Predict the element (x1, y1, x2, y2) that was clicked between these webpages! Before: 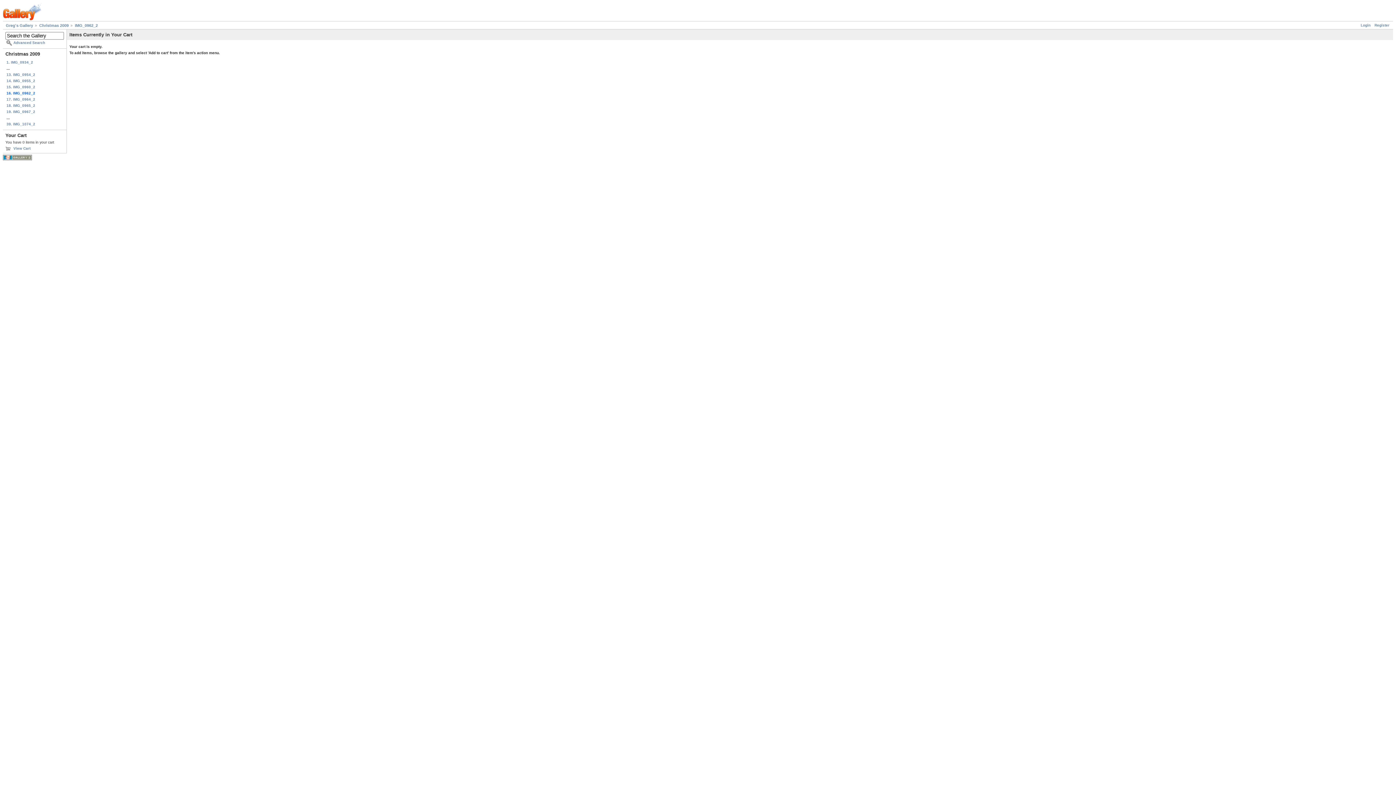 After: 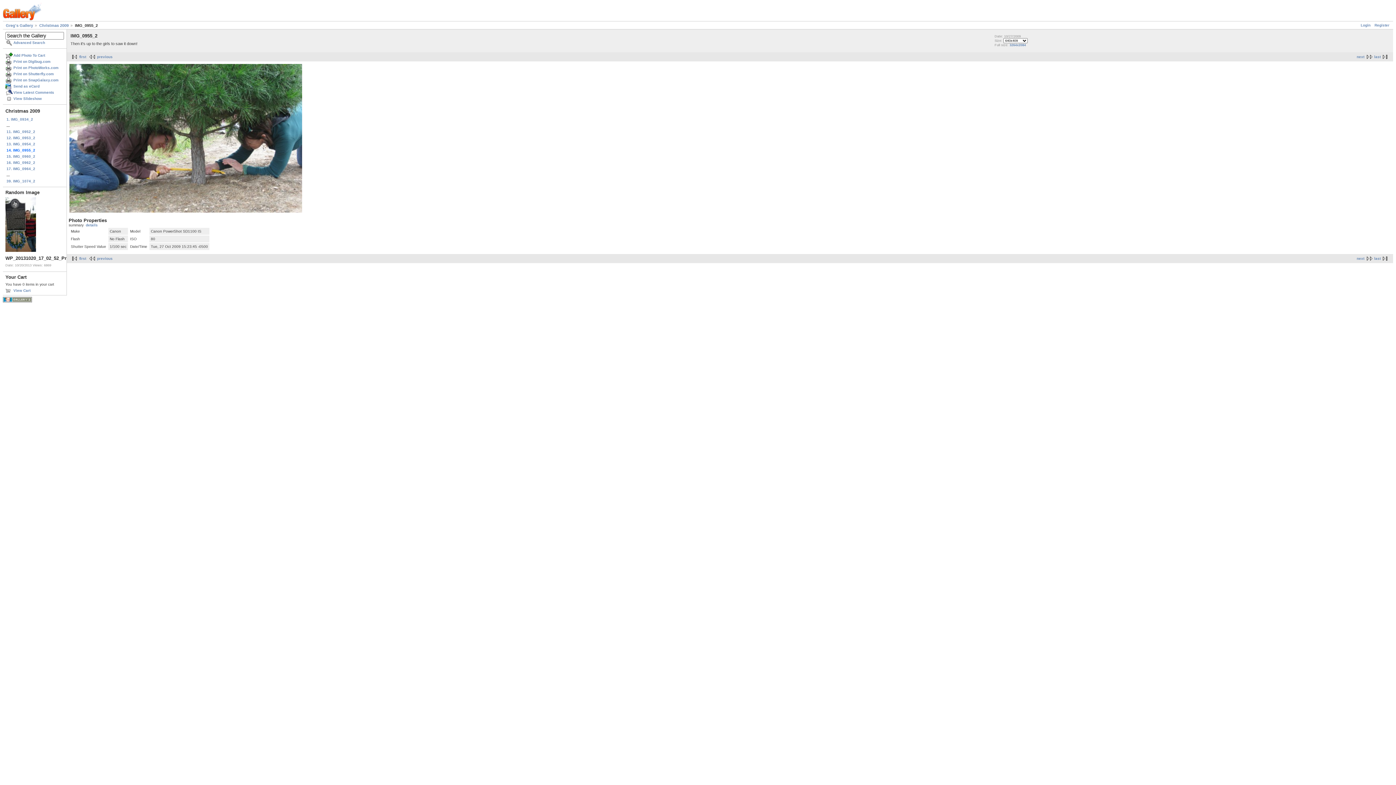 Action: label: 14. IMG_0955_2 bbox: (5, 77, 64, 83)